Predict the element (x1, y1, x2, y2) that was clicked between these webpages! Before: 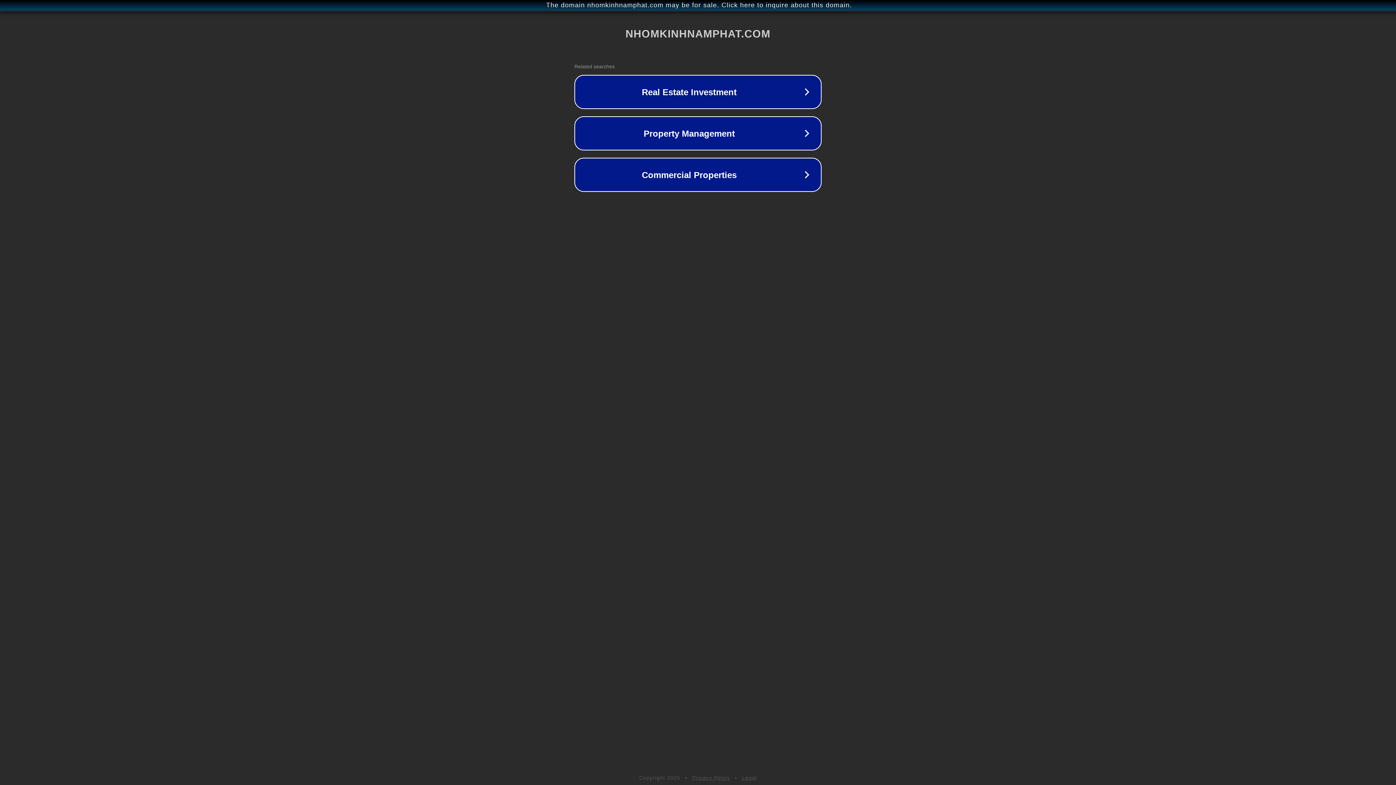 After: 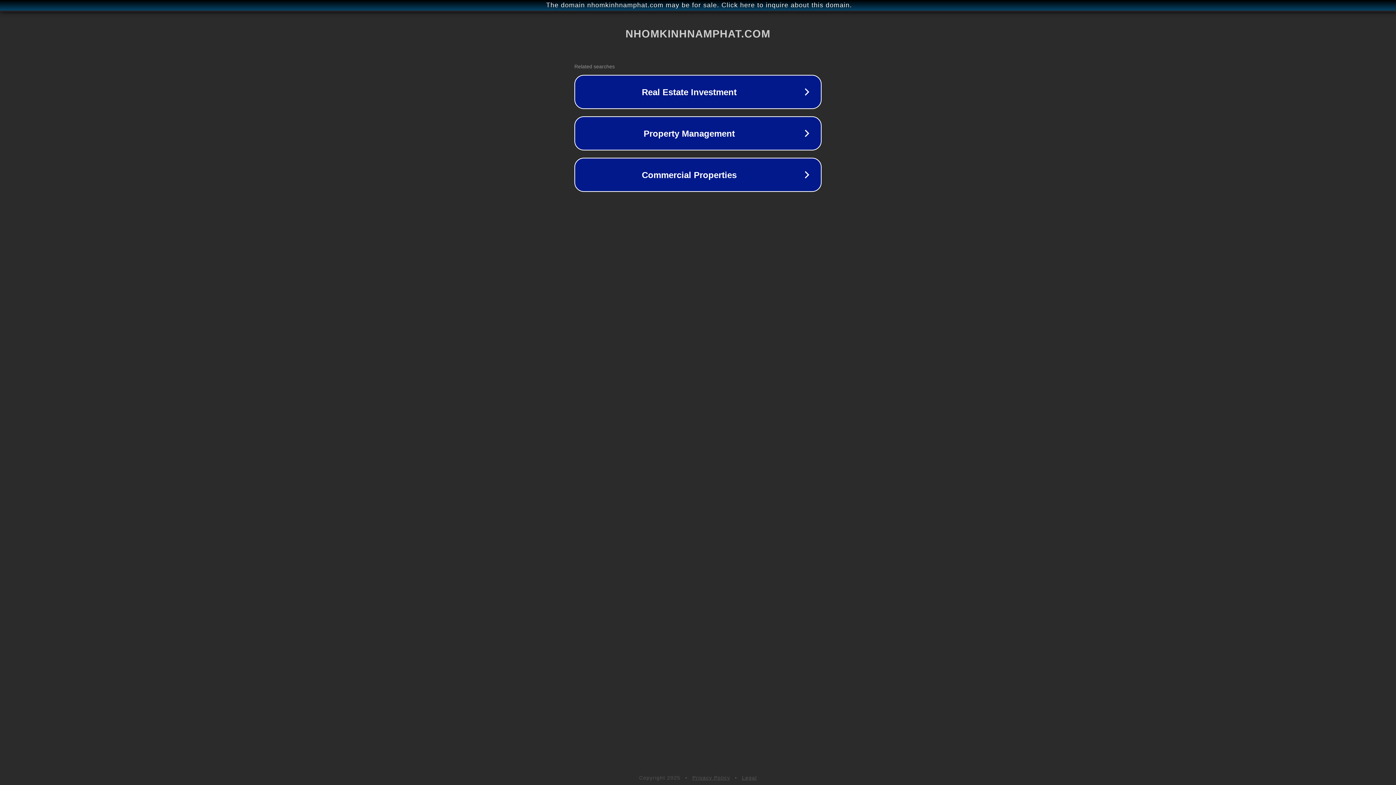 Action: label: Legal bbox: (742, 775, 757, 781)